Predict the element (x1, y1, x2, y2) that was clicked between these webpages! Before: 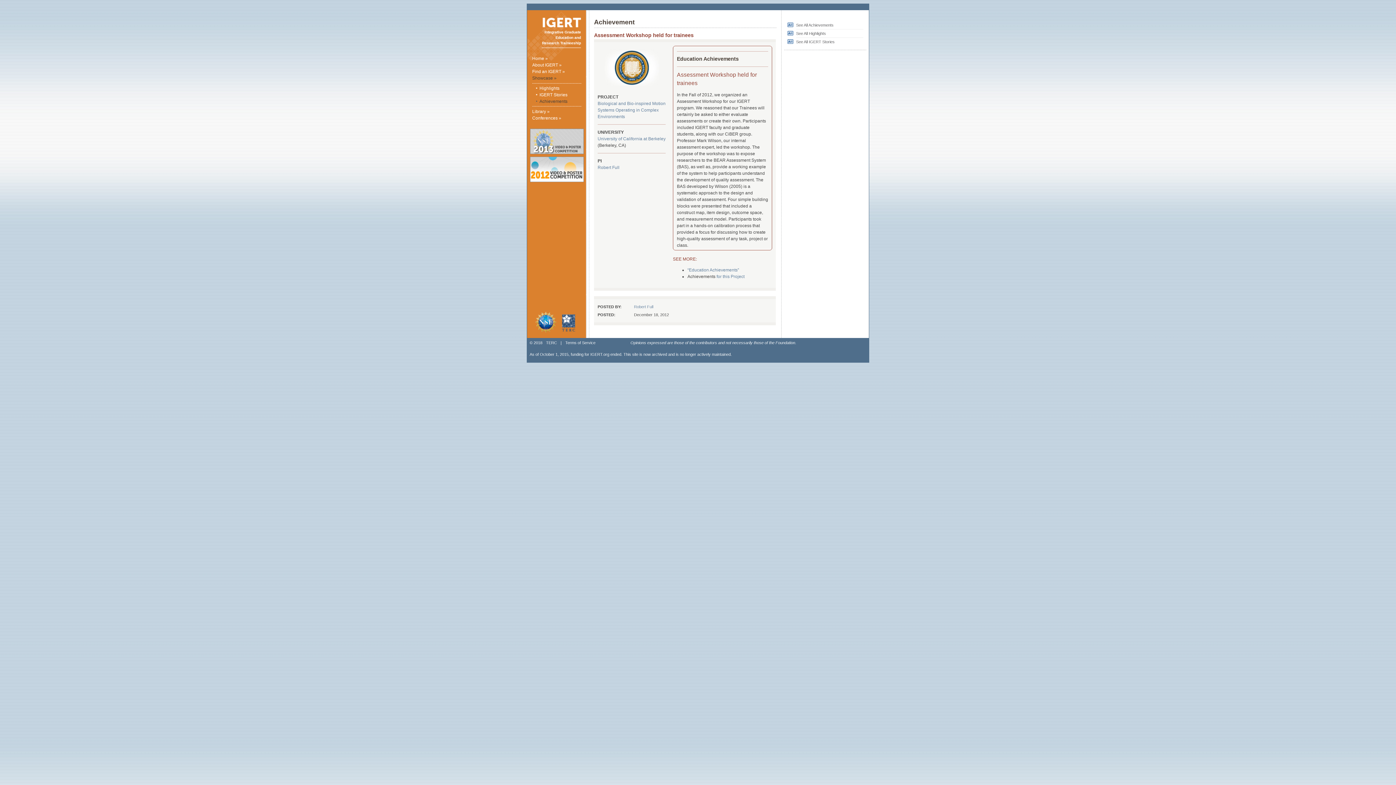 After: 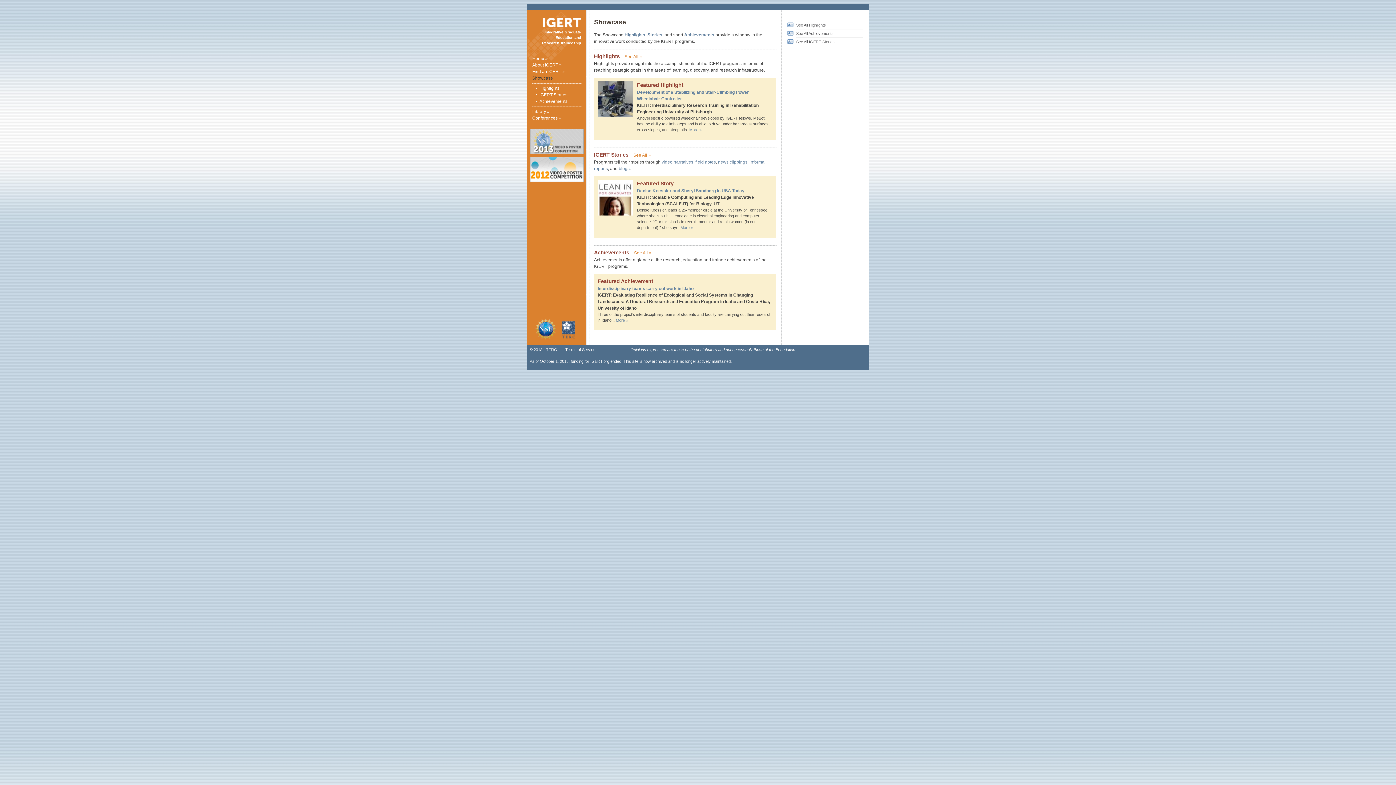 Action: bbox: (532, 75, 556, 80) label: Showcase »